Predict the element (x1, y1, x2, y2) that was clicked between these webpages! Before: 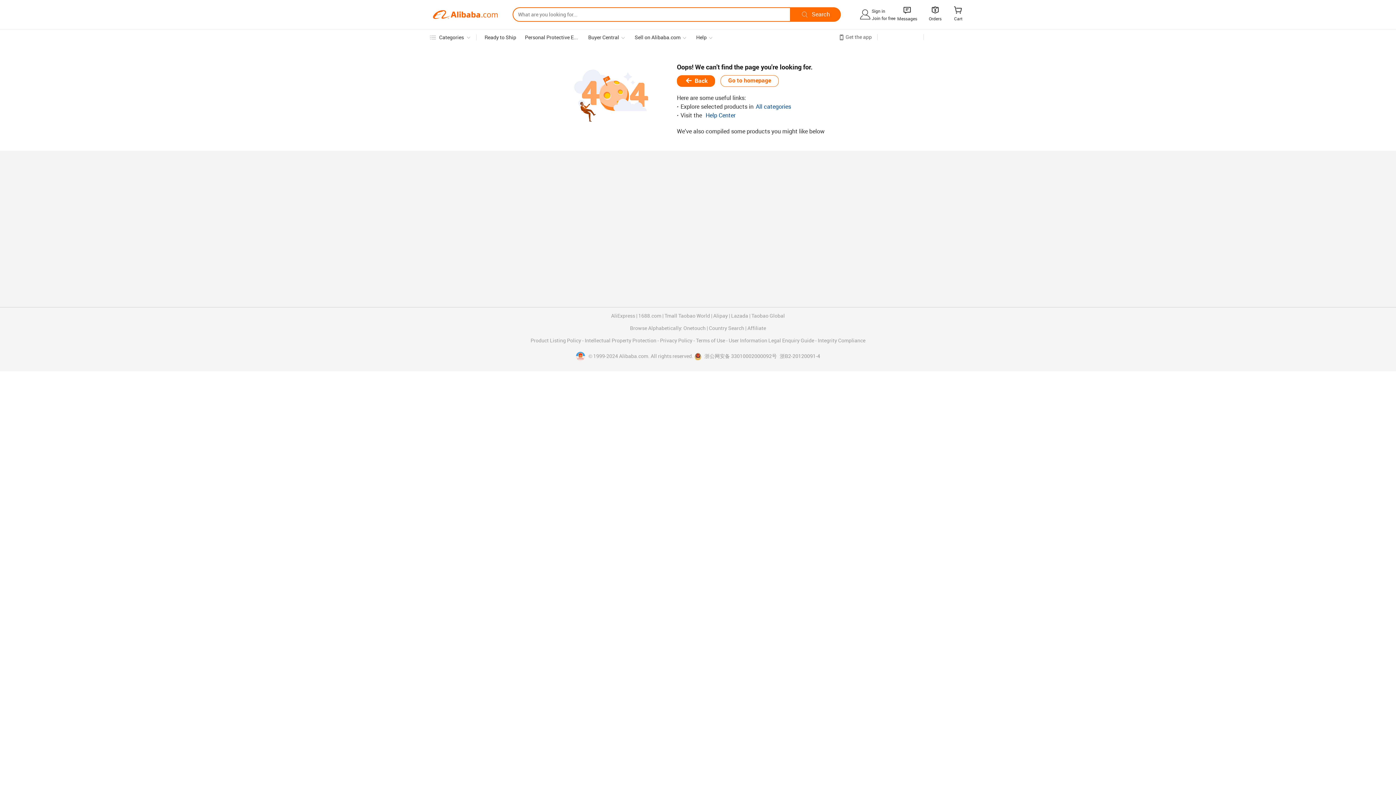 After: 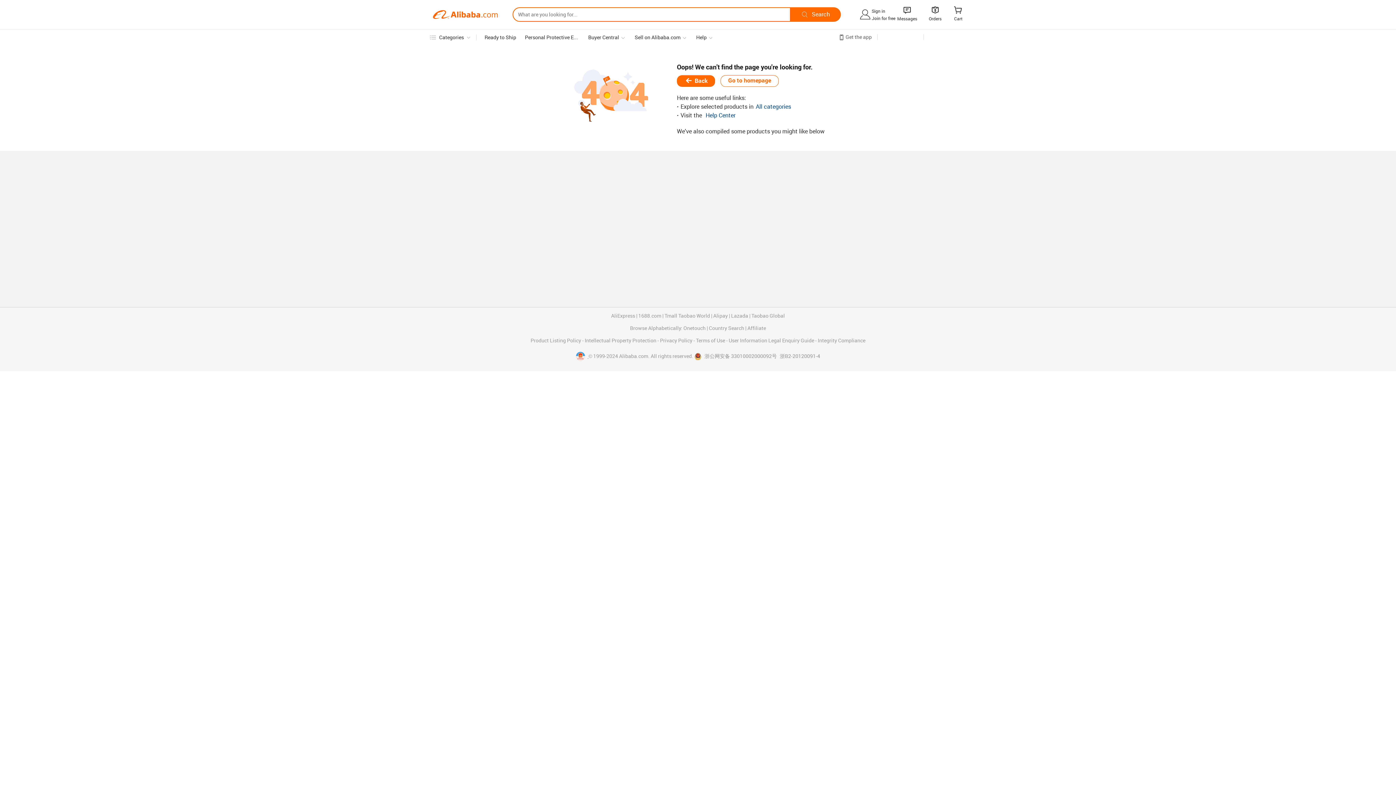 Action: label:   bbox: (576, 353, 588, 359)